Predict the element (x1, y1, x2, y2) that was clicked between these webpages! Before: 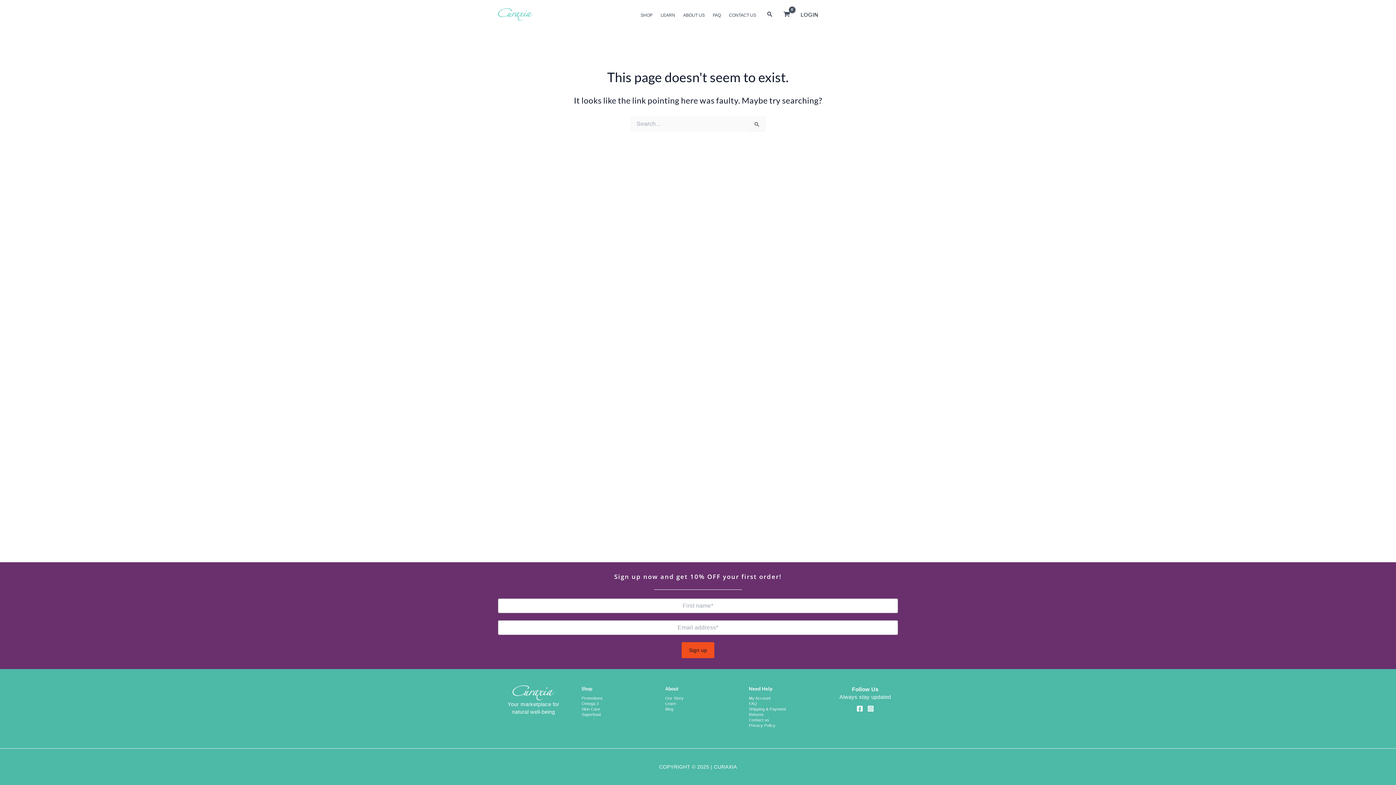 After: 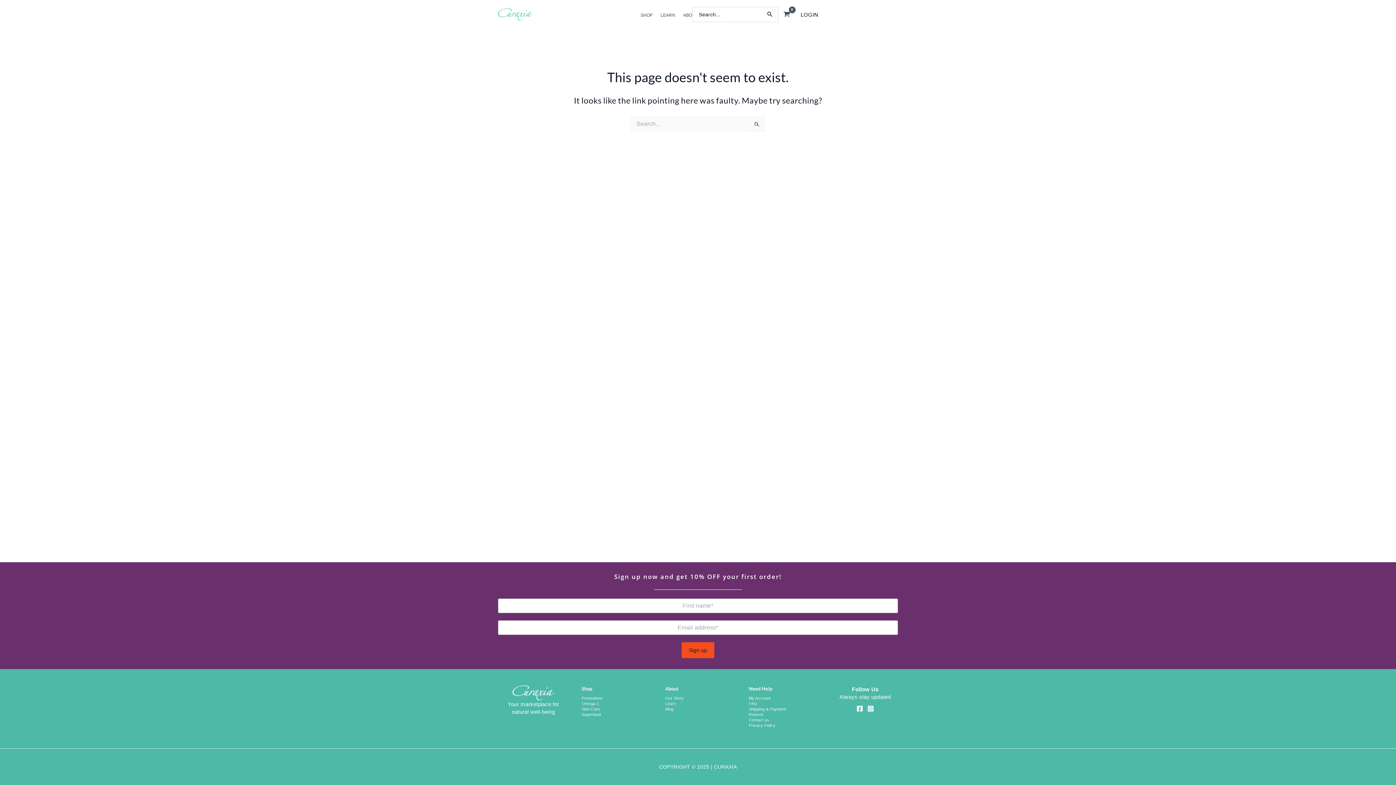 Action: label: Search icon link bbox: (767, 10, 773, 18)